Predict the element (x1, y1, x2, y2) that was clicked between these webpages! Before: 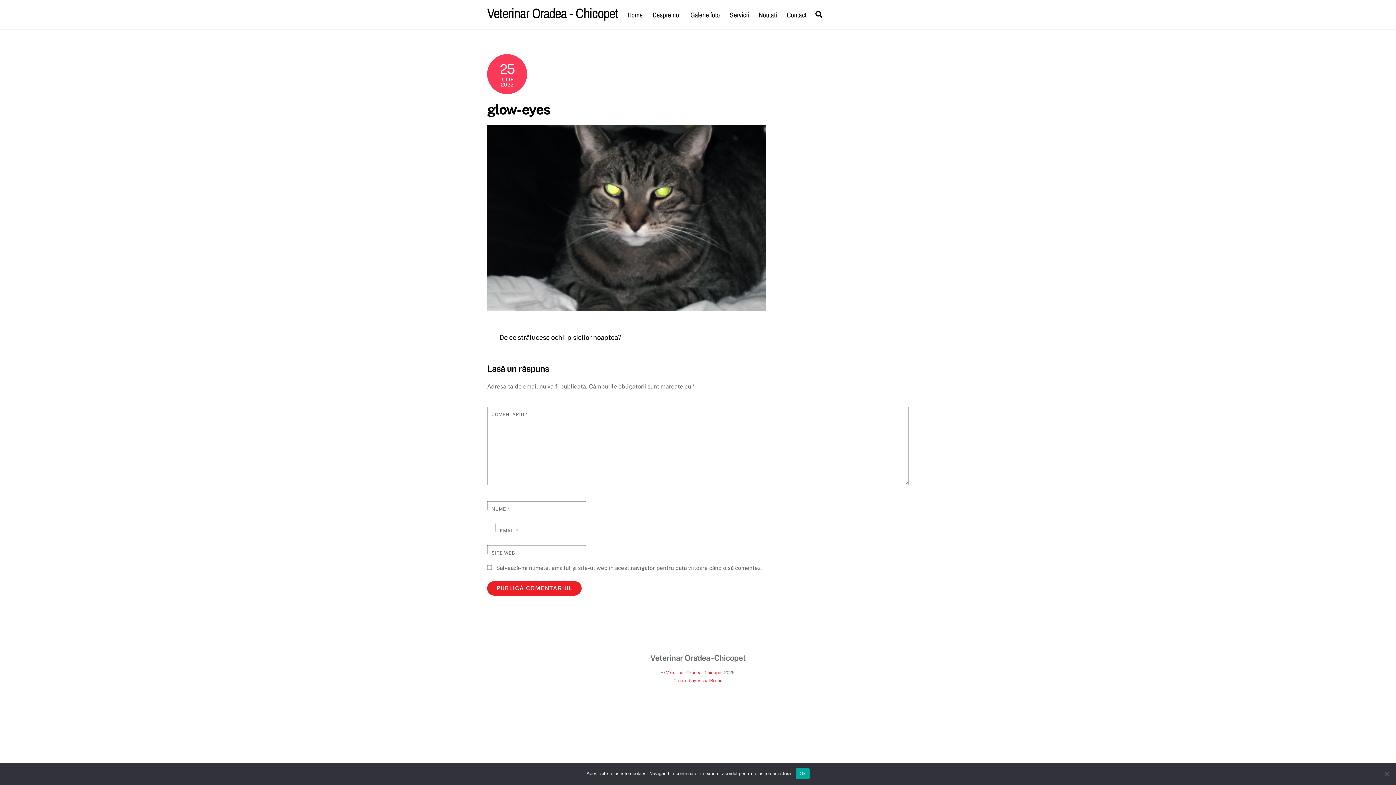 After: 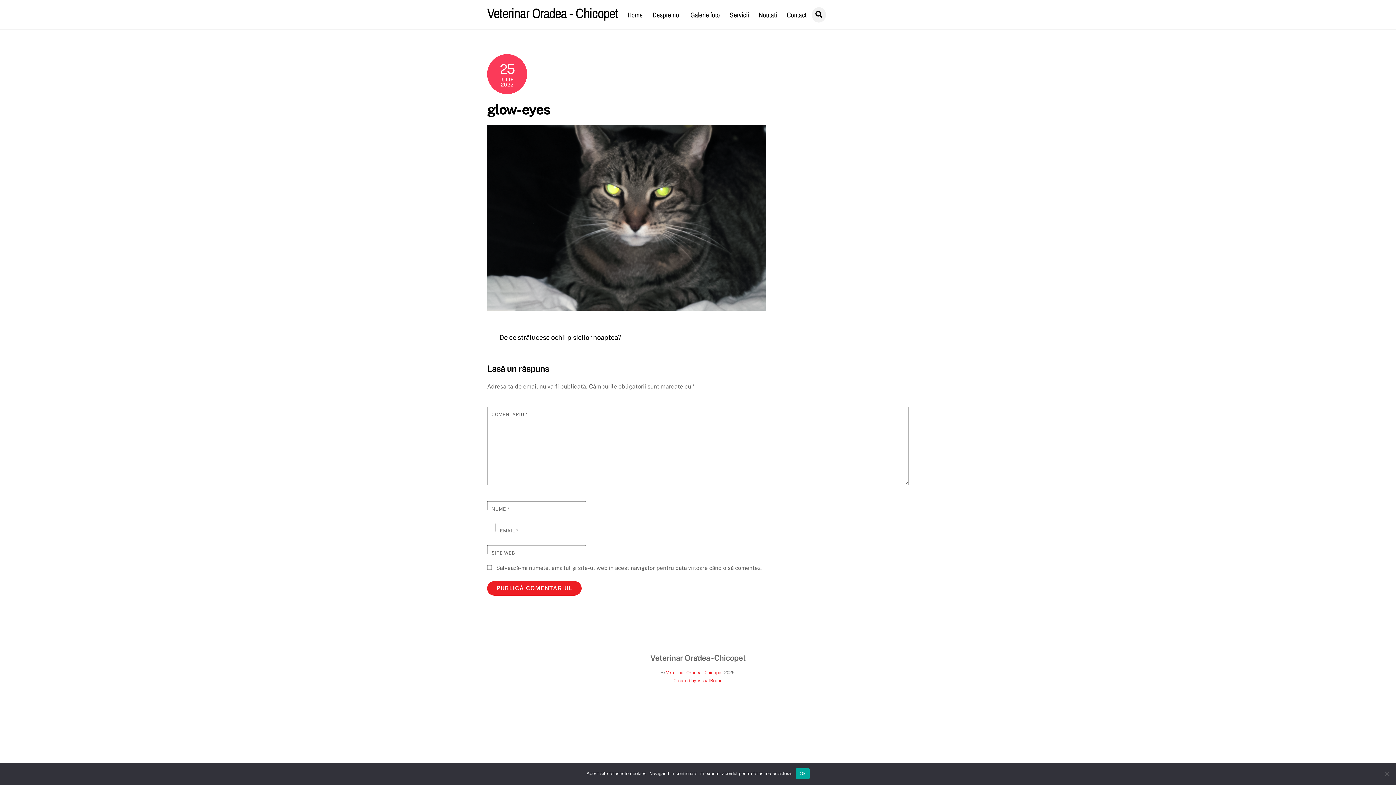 Action: label: Search bbox: (811, 7, 826, 22)